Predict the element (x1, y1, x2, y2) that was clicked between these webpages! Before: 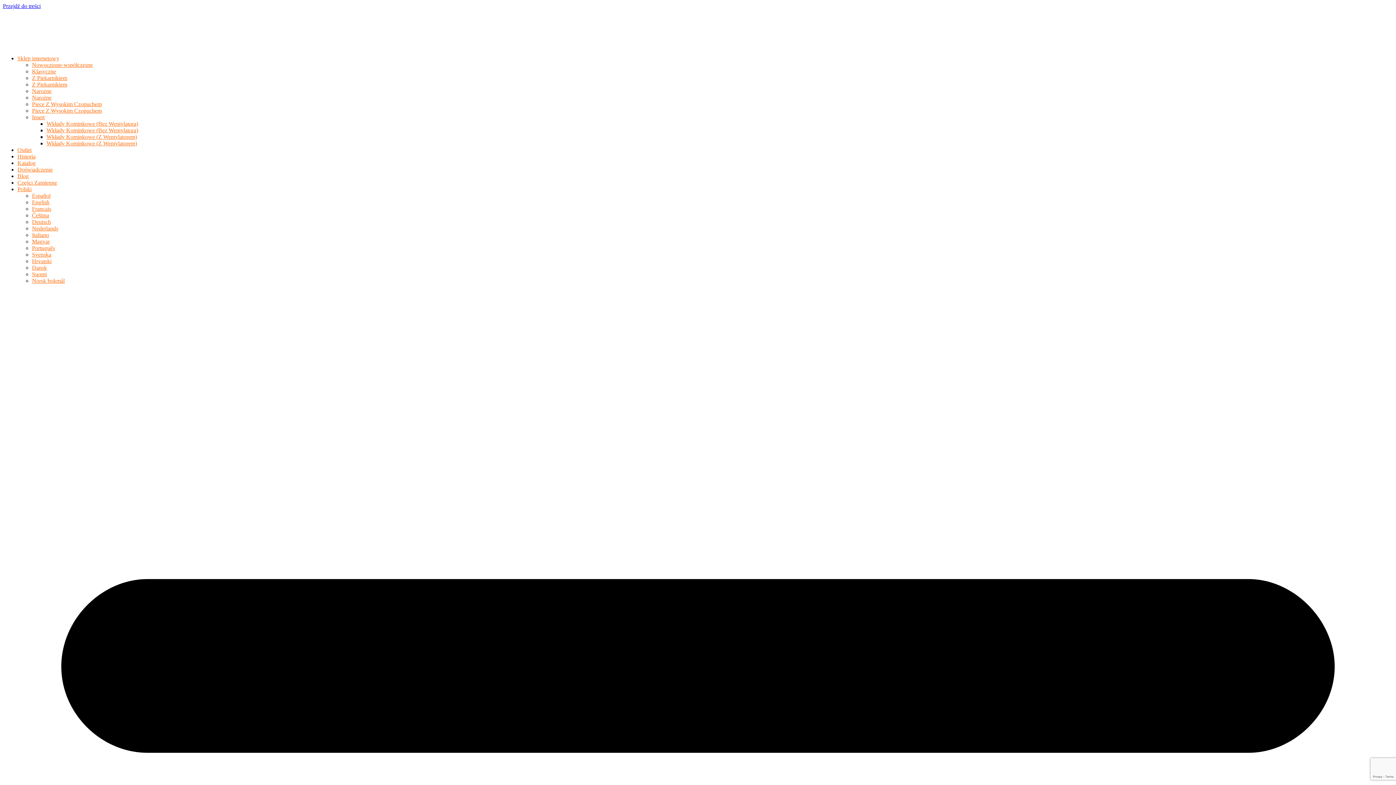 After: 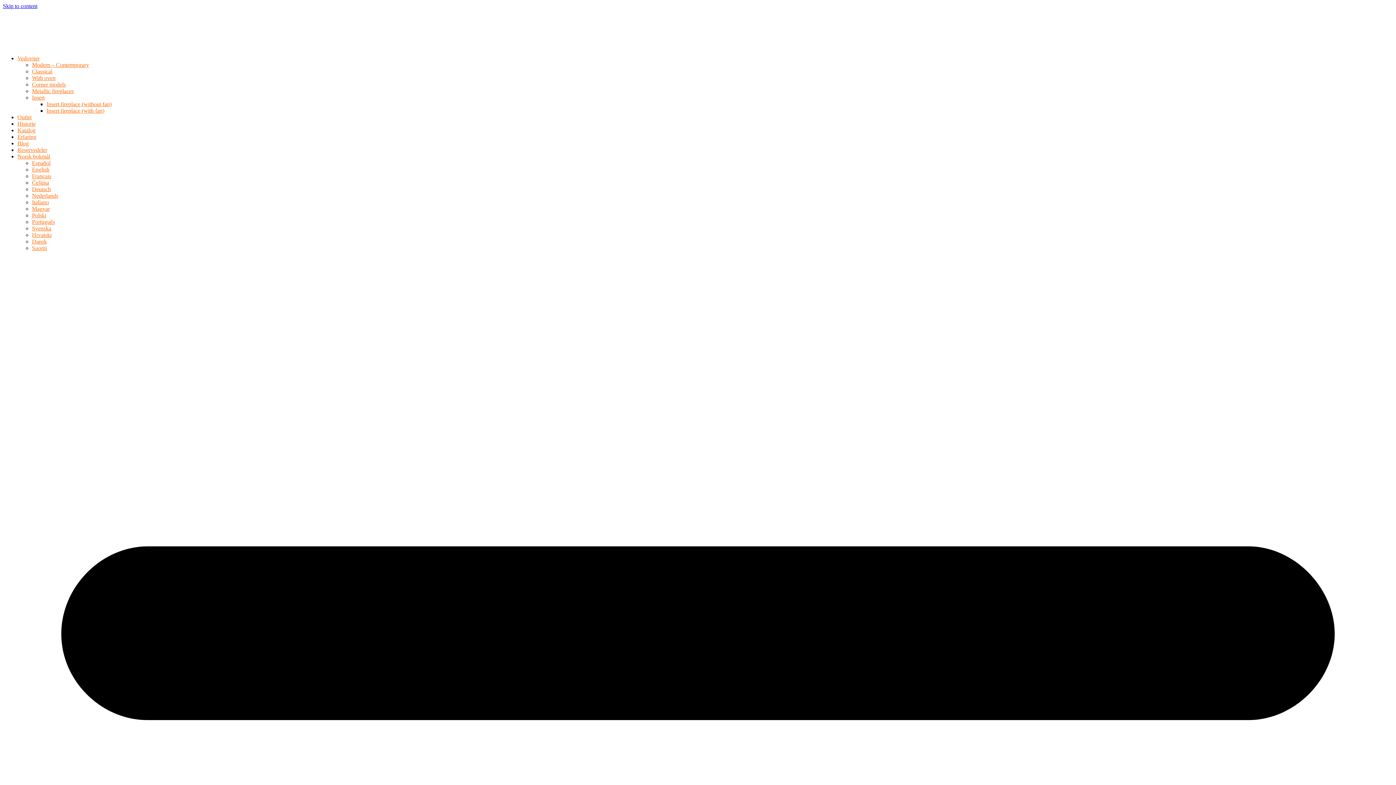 Action: bbox: (32, 277, 64, 284) label: Norsk bokmål